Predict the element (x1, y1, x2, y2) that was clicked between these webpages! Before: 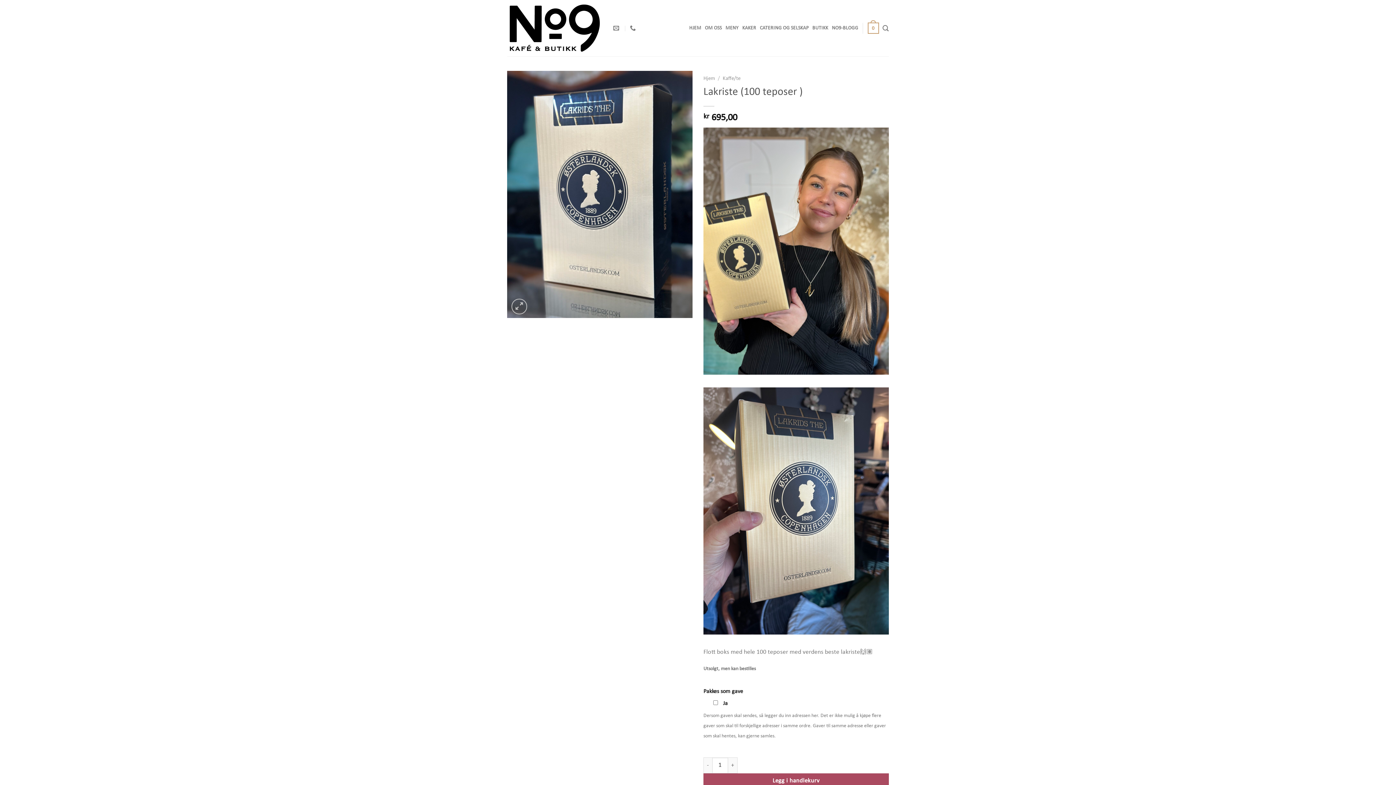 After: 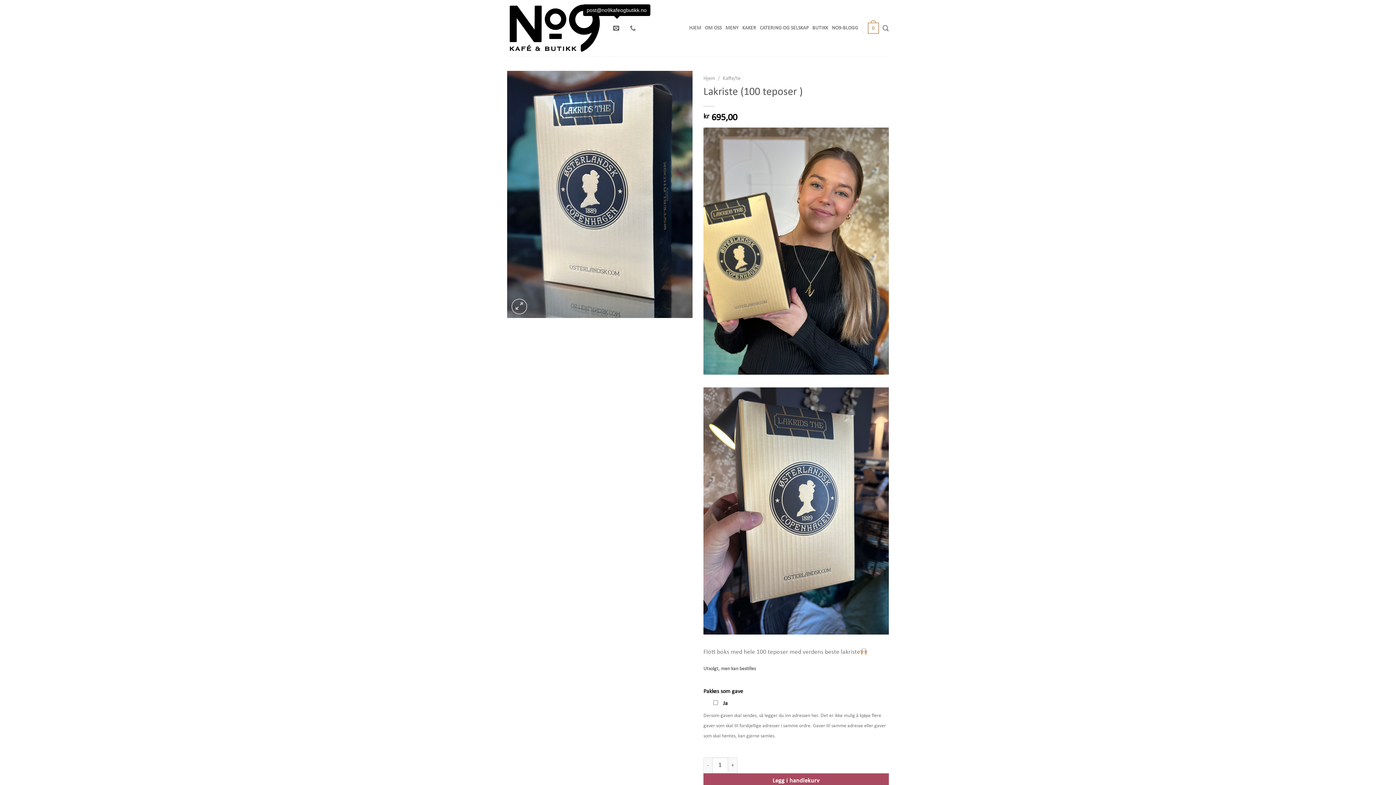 Action: bbox: (613, 21, 621, 35)